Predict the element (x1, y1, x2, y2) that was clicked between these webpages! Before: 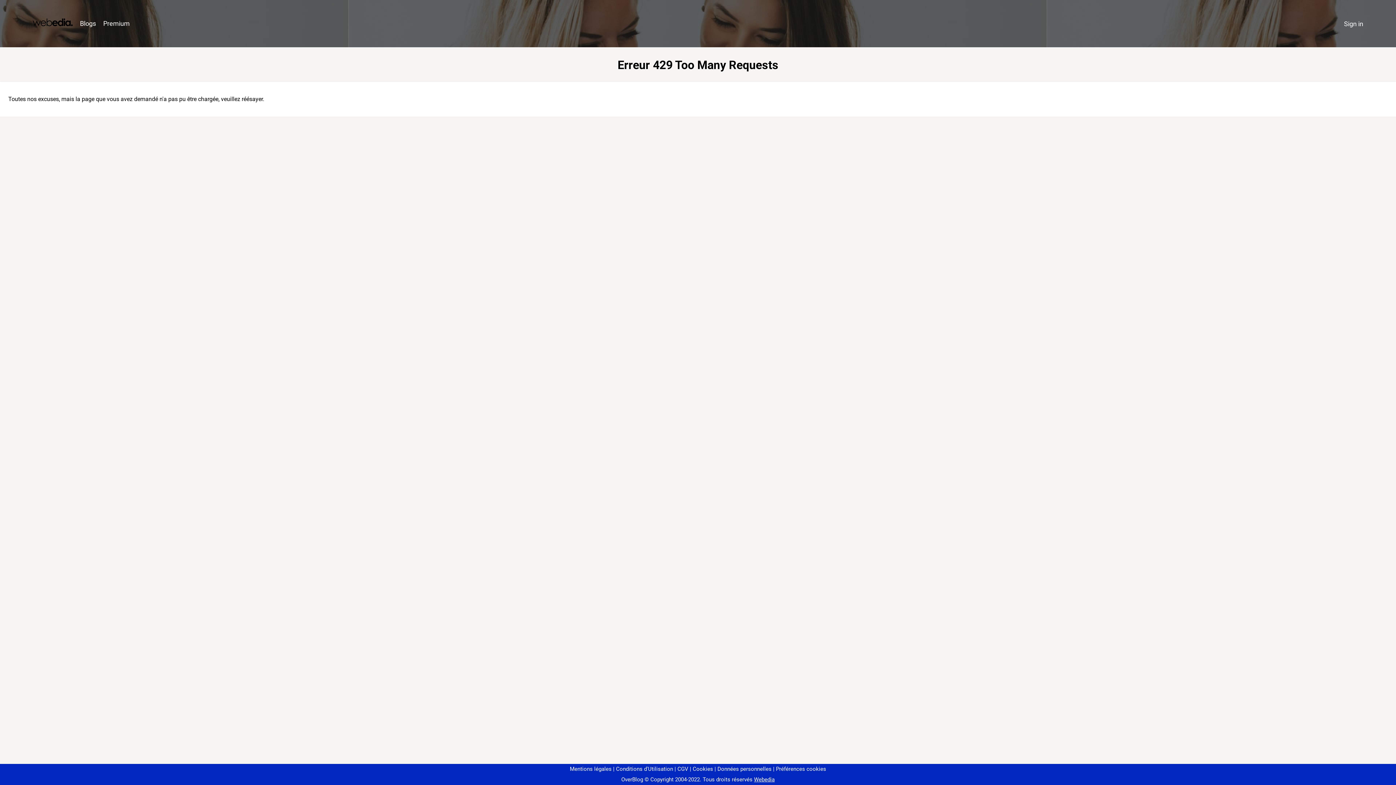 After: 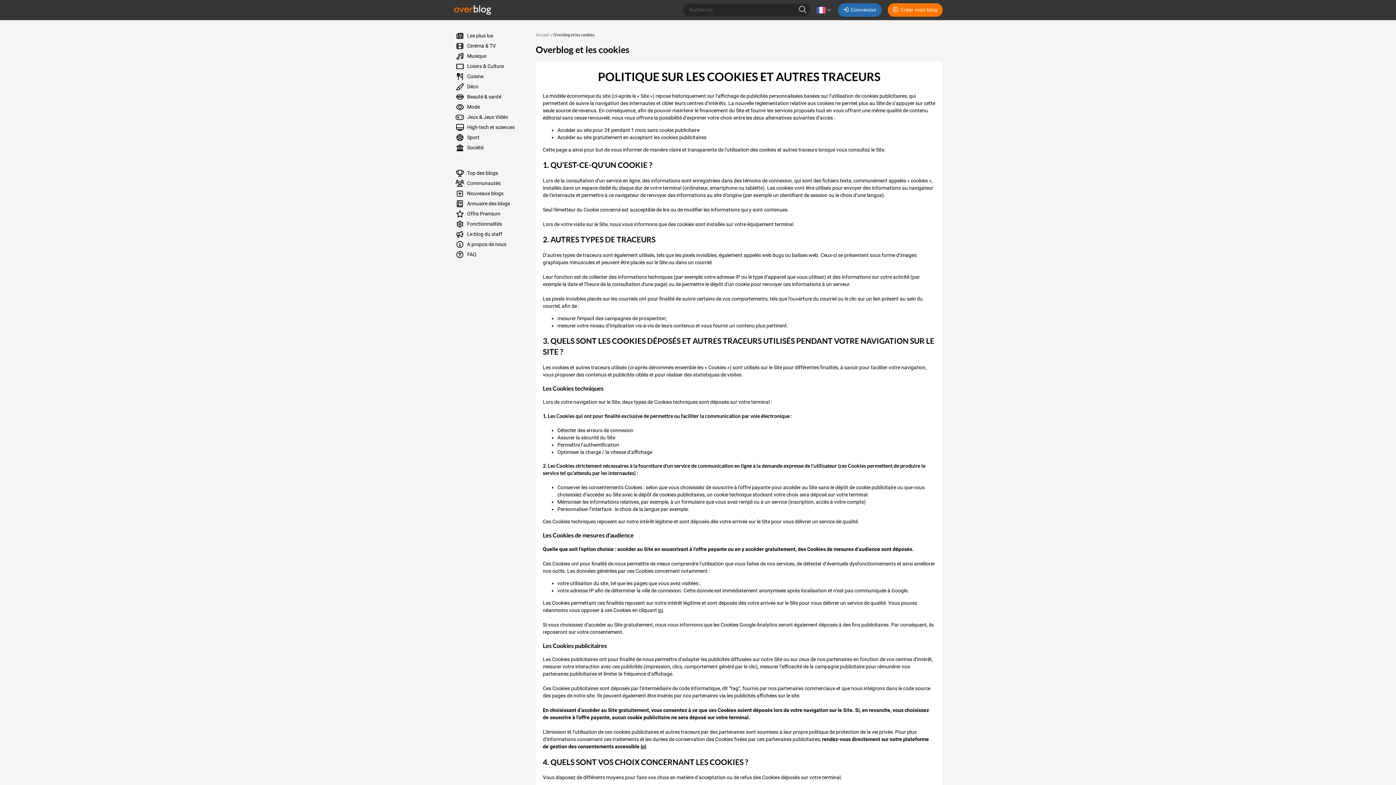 Action: bbox: (690, 766, 713, 772) label: Cookies